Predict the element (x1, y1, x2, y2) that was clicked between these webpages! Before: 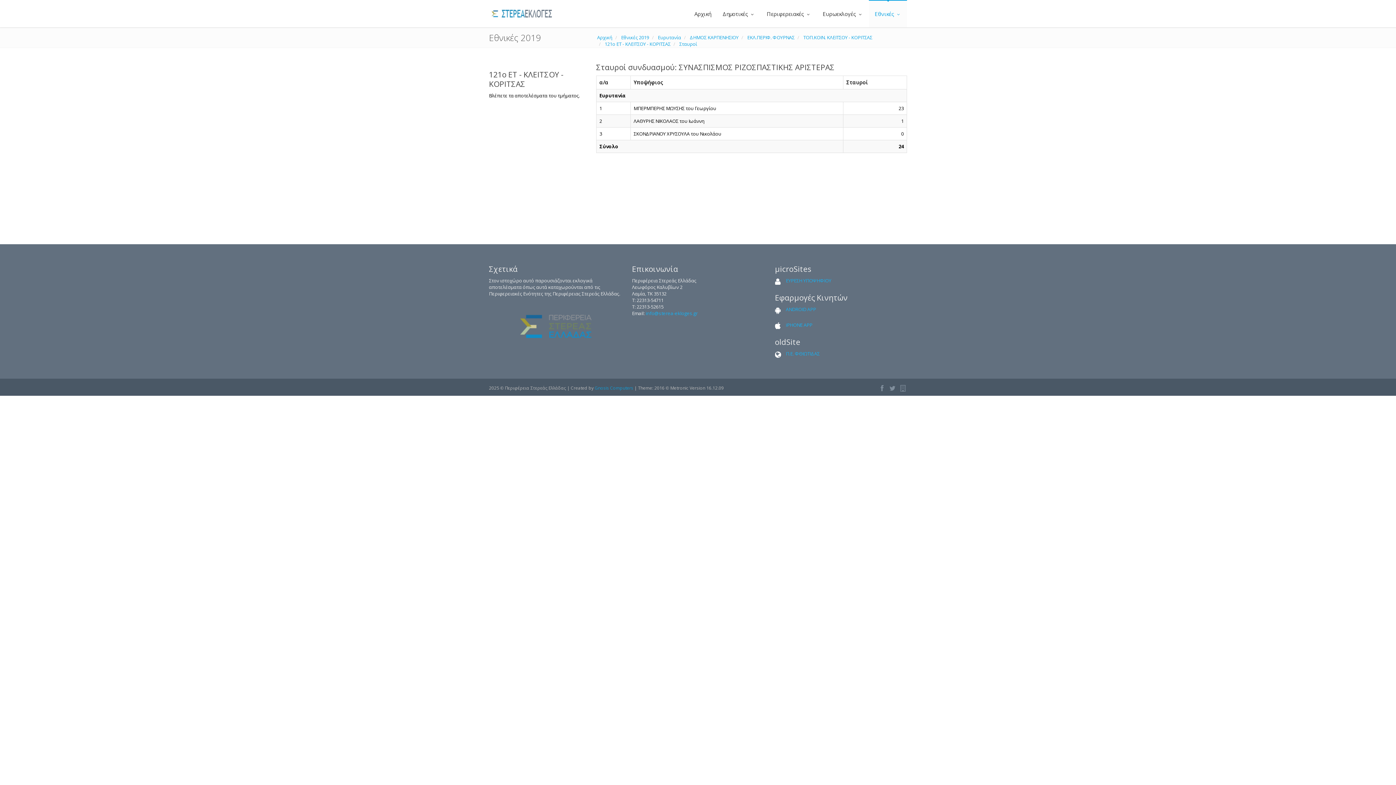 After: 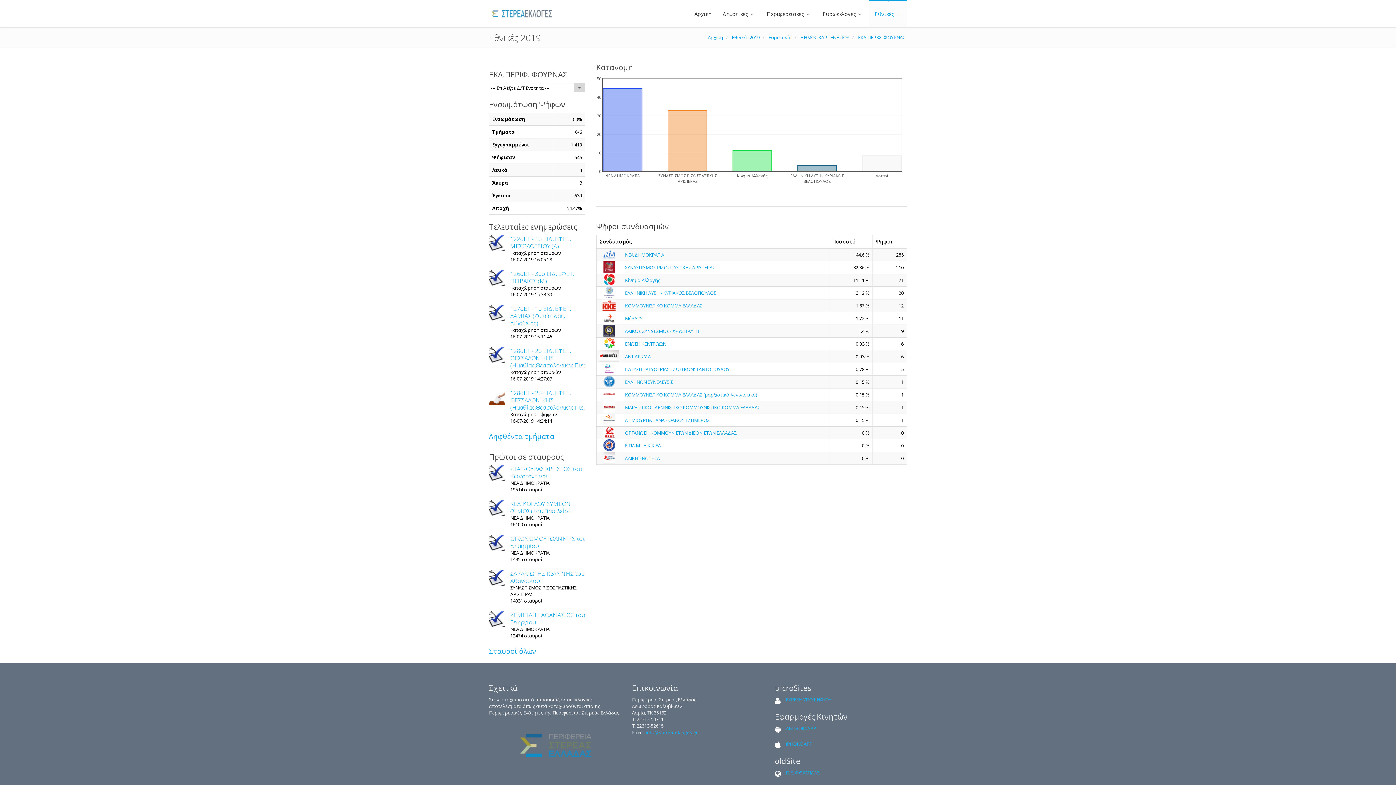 Action: bbox: (747, 34, 794, 40) label: ΕΚΛ.ΠΕΡΙΦ. ΦΟΥΡΝΑΣ